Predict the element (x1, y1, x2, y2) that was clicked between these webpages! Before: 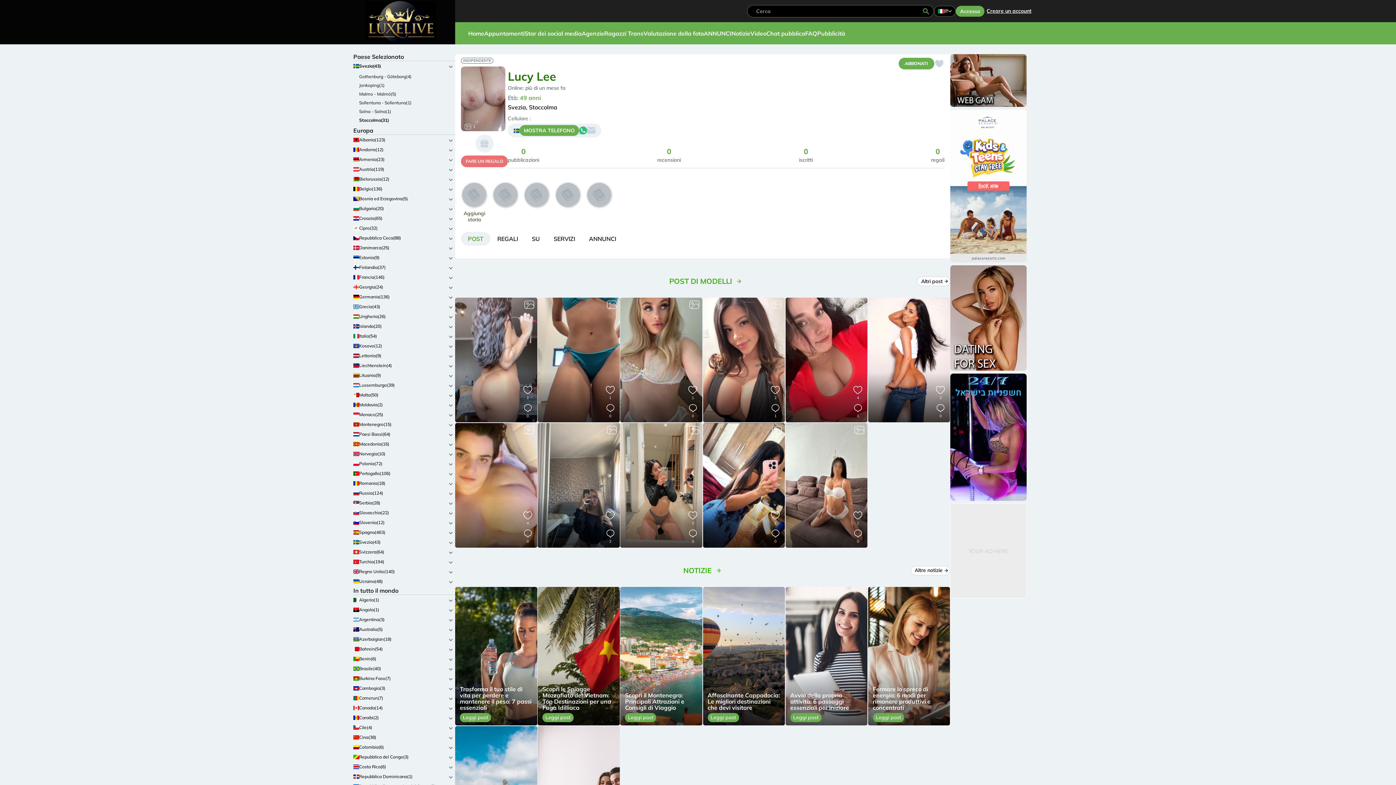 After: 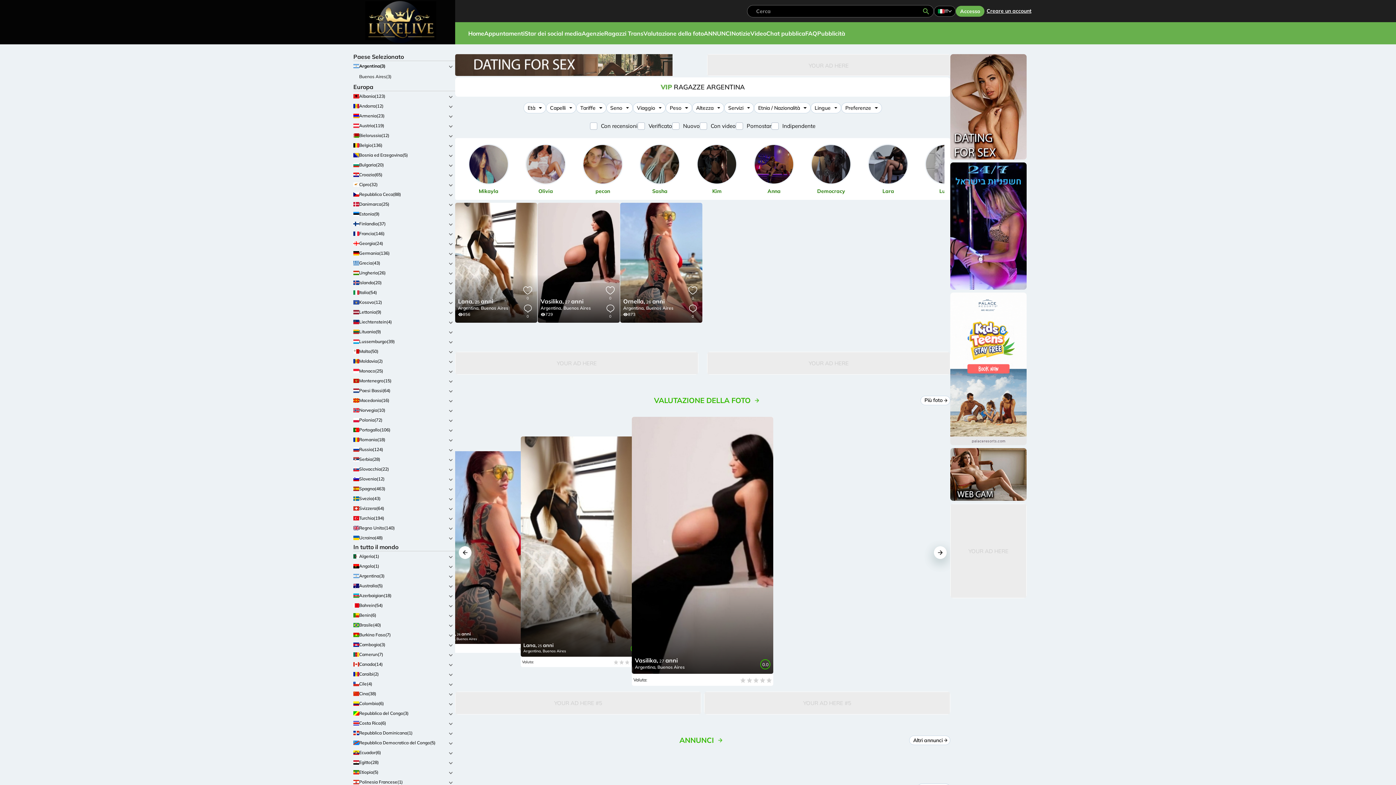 Action: bbox: (353, 615, 440, 624) label: Argentina(3)